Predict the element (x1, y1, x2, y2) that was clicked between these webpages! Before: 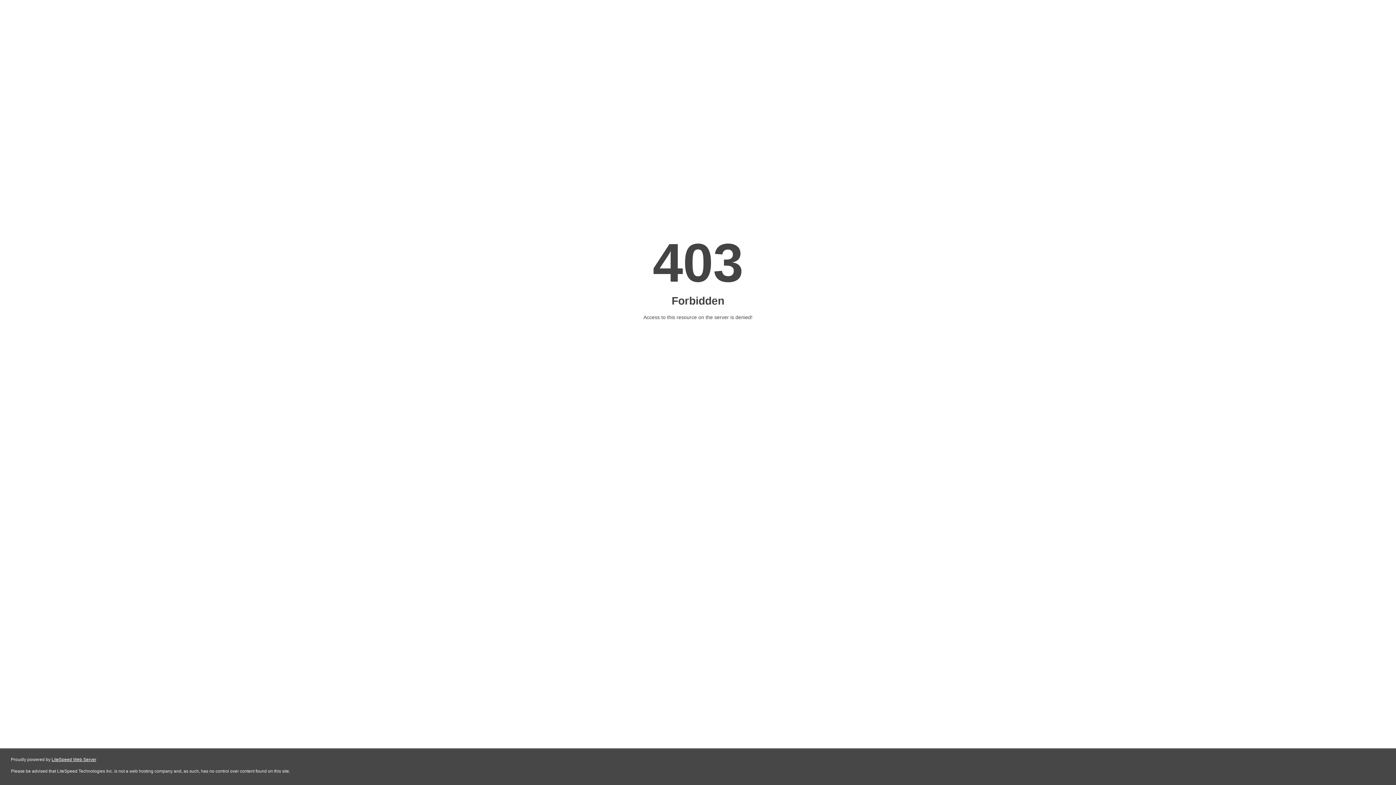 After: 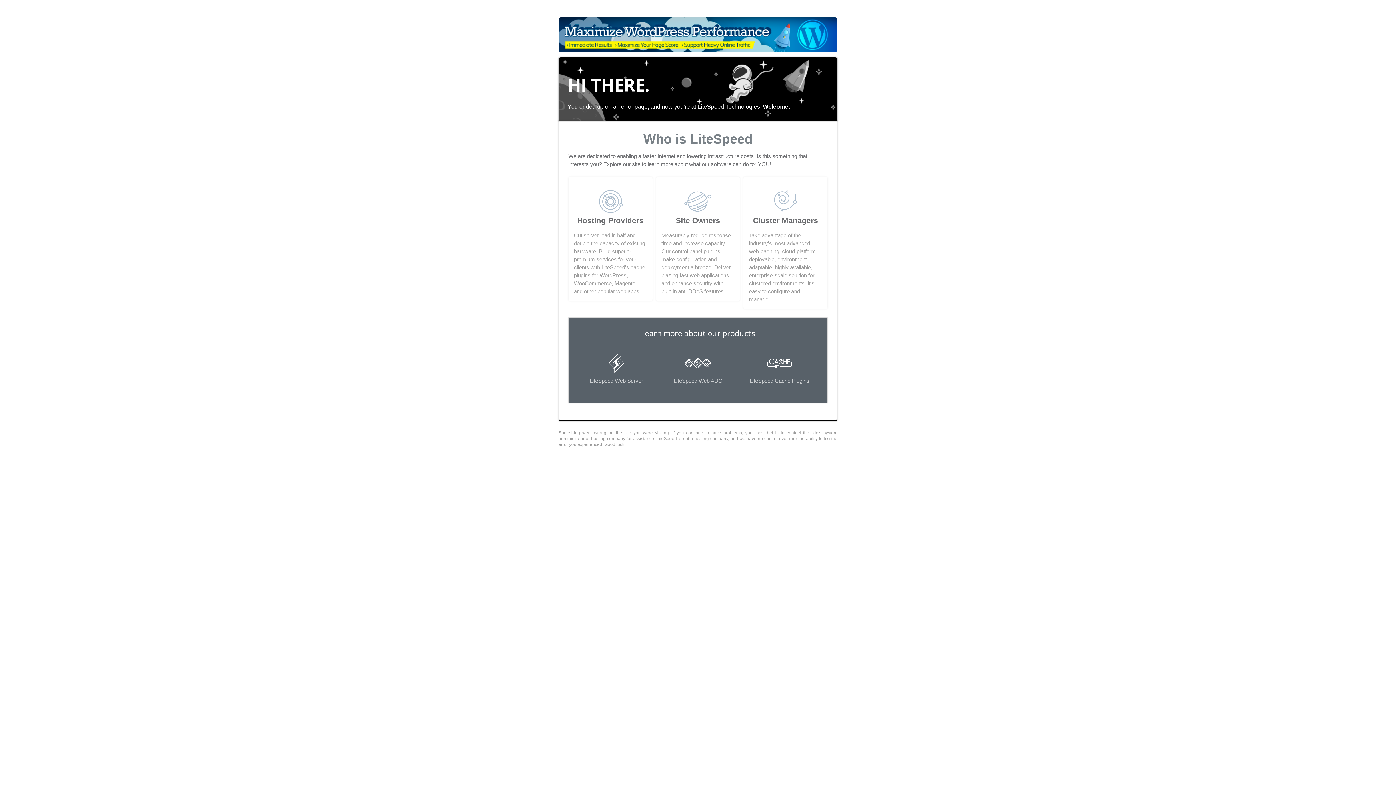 Action: bbox: (51, 757, 96, 762) label: LiteSpeed Web Server